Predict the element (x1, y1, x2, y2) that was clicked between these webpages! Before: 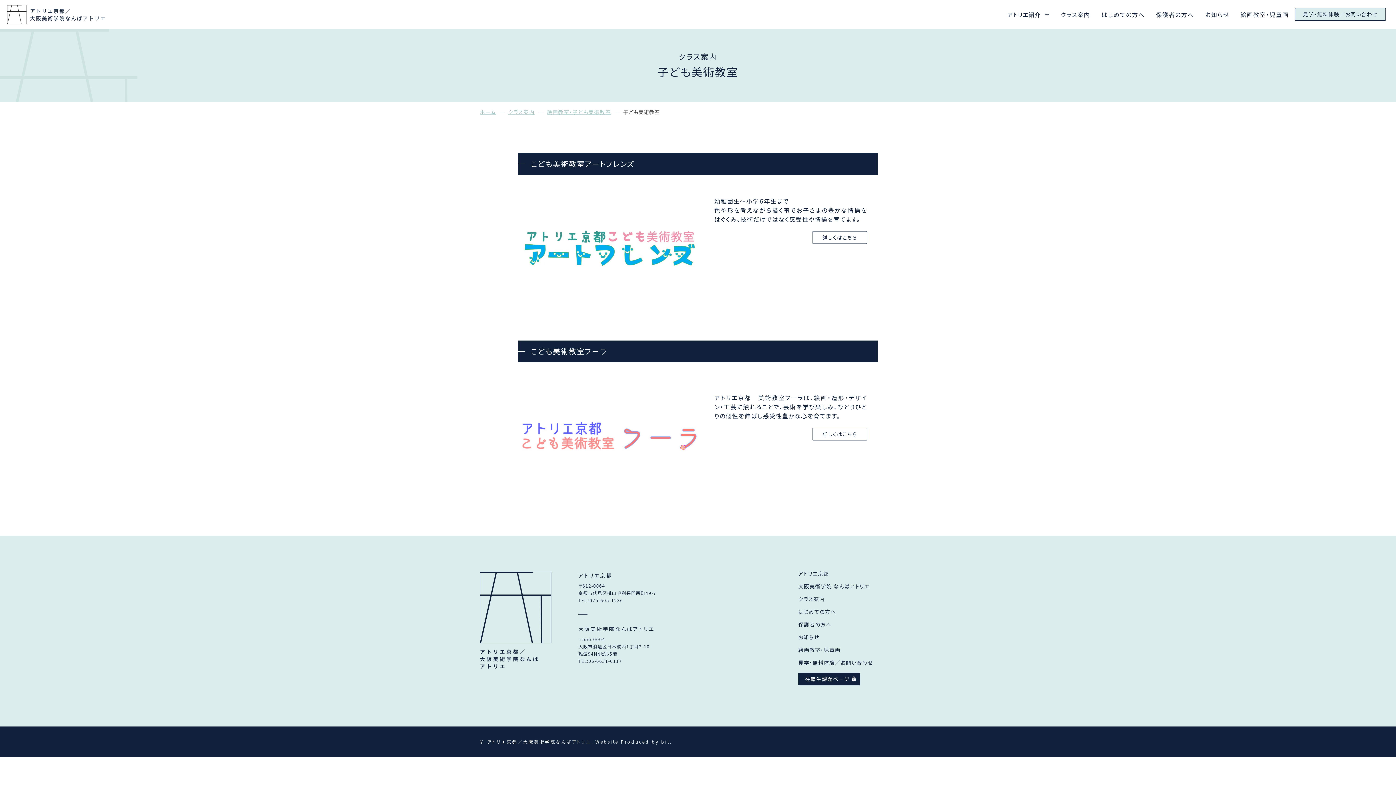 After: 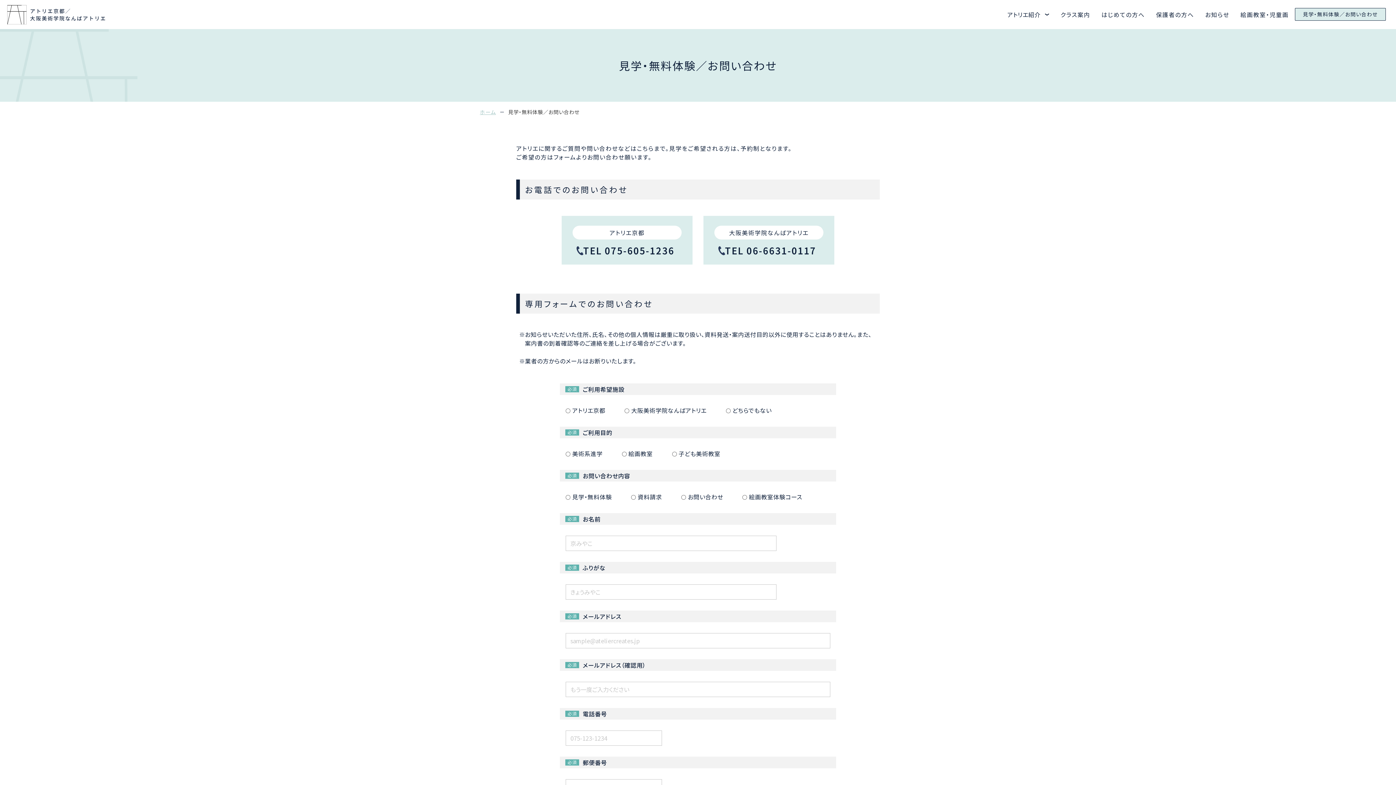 Action: label: 見学・無料体験／お問い合わせ bbox: (1295, 8, 1386, 20)